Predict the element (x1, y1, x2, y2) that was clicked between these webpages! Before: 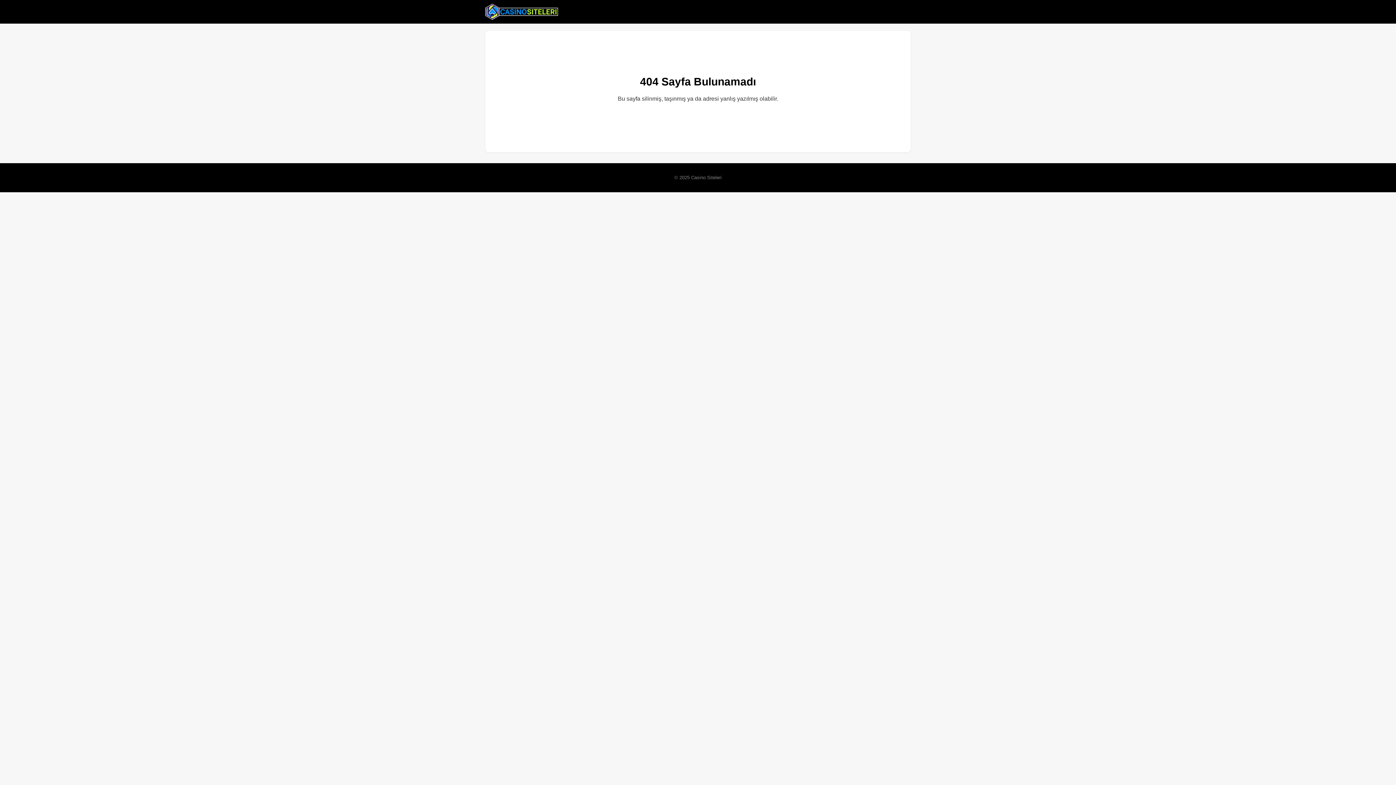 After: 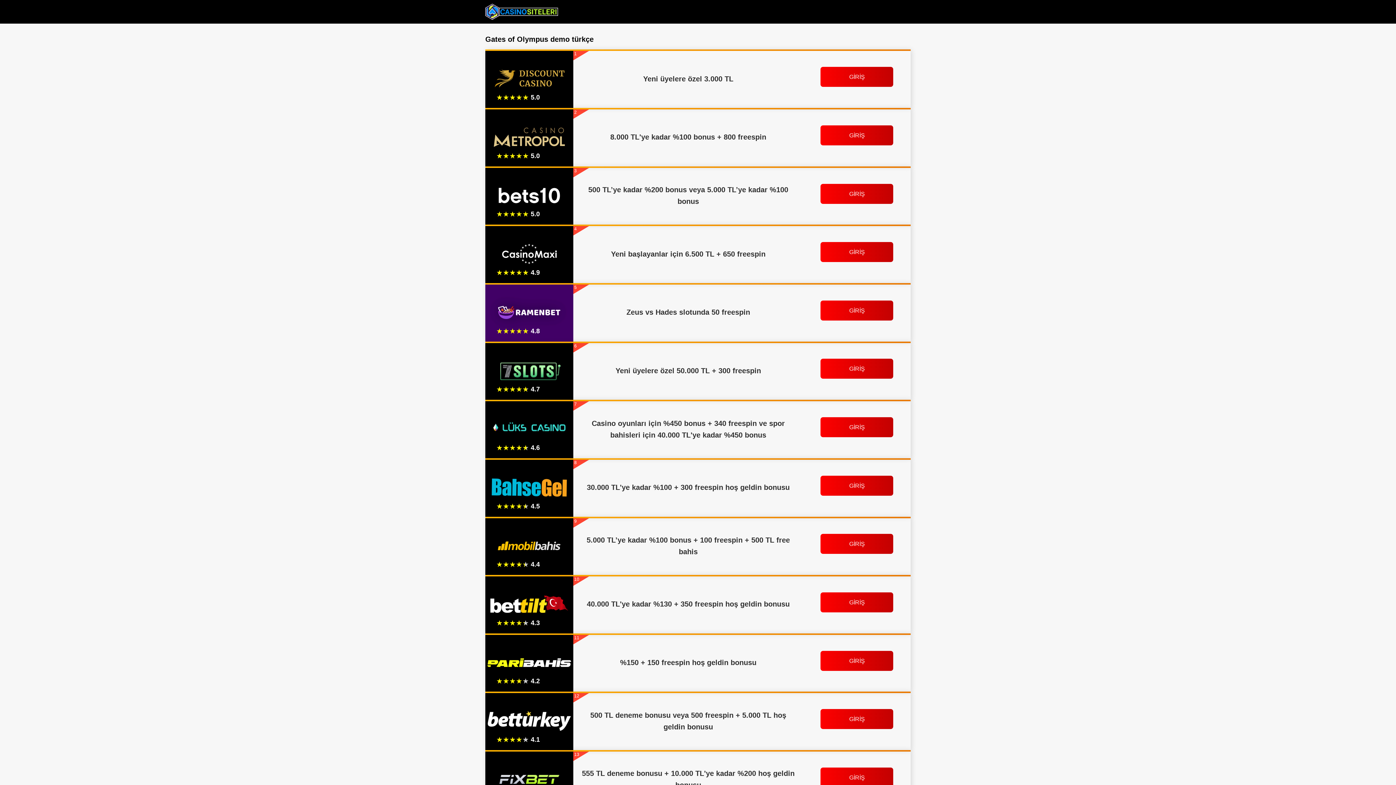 Action: bbox: (485, 2, 558, 20)